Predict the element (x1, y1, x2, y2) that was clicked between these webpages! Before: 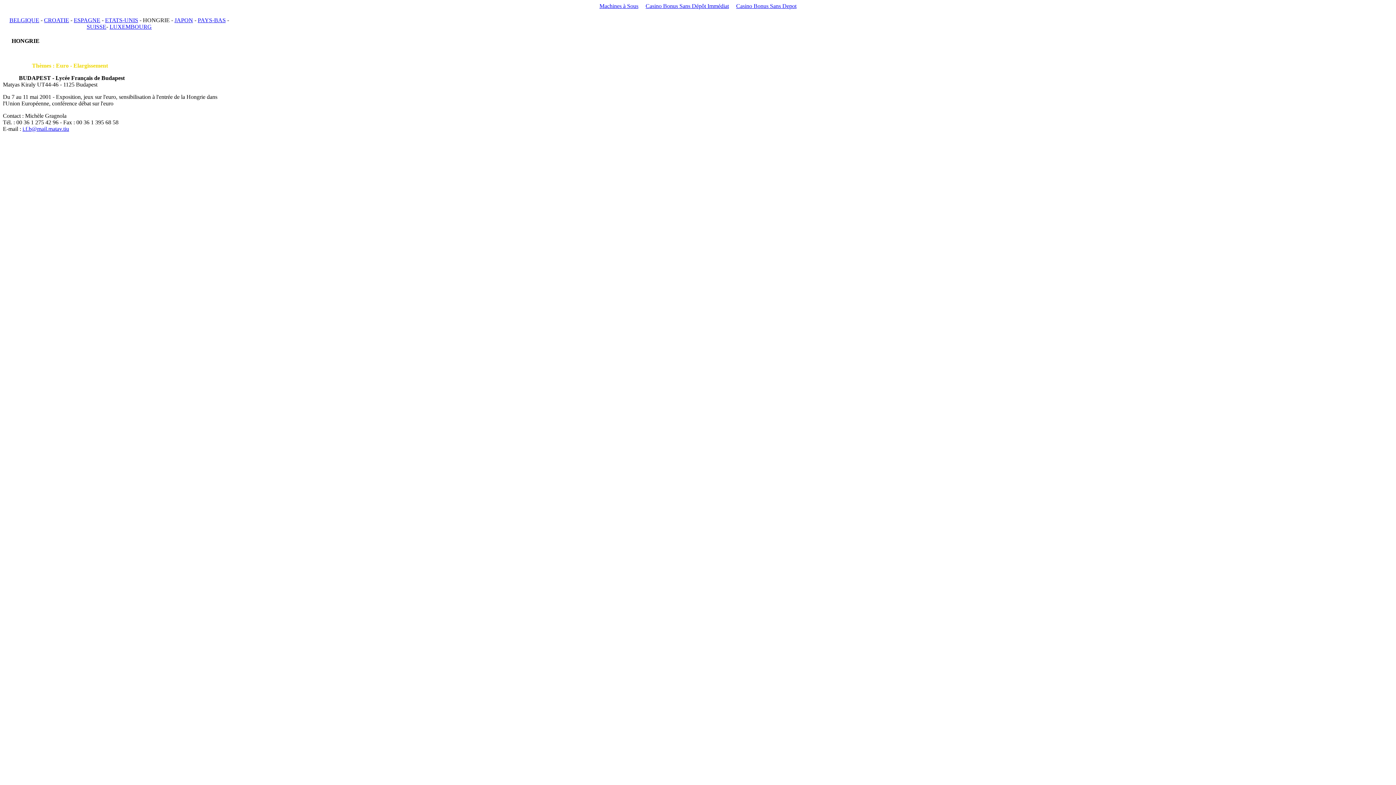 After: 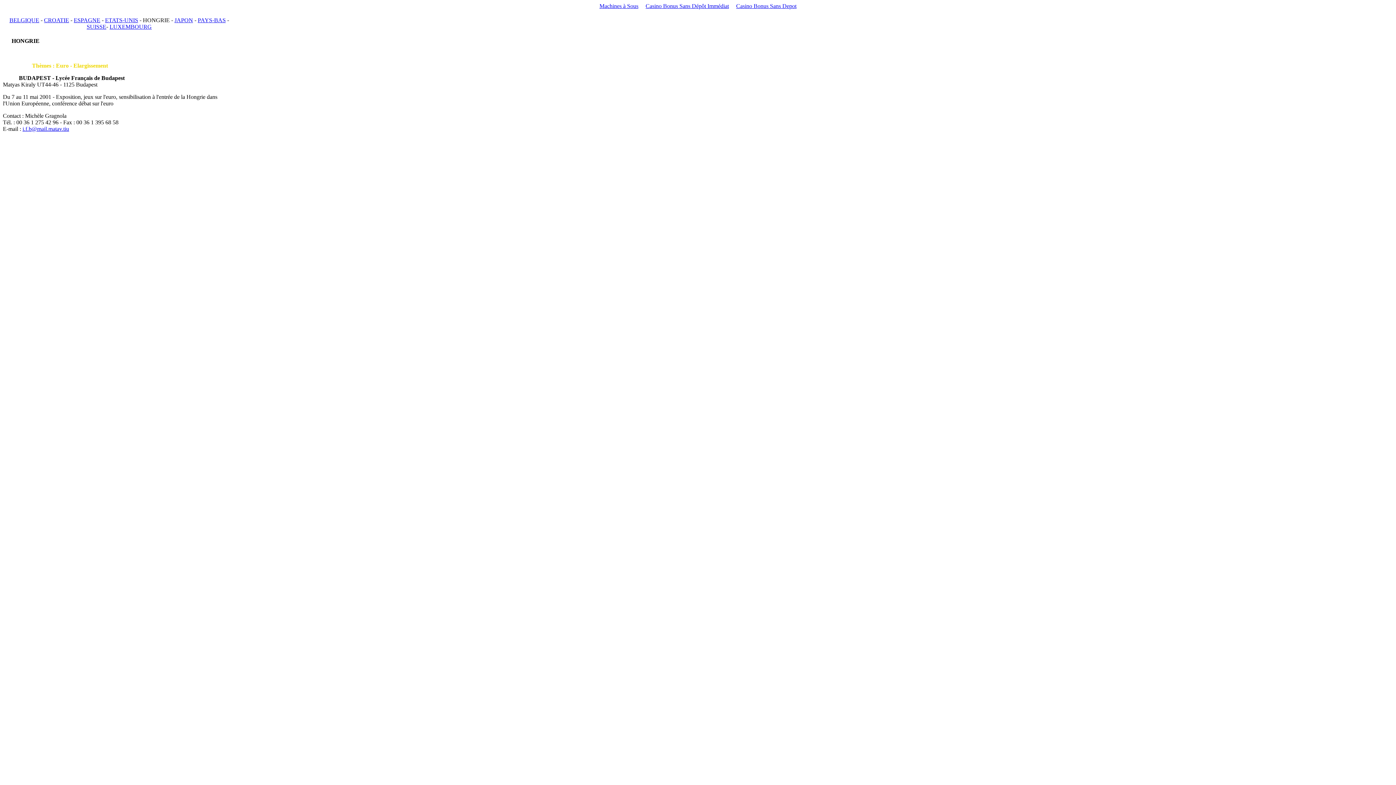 Action: bbox: (86, 23, 106, 29) label: SUISSE